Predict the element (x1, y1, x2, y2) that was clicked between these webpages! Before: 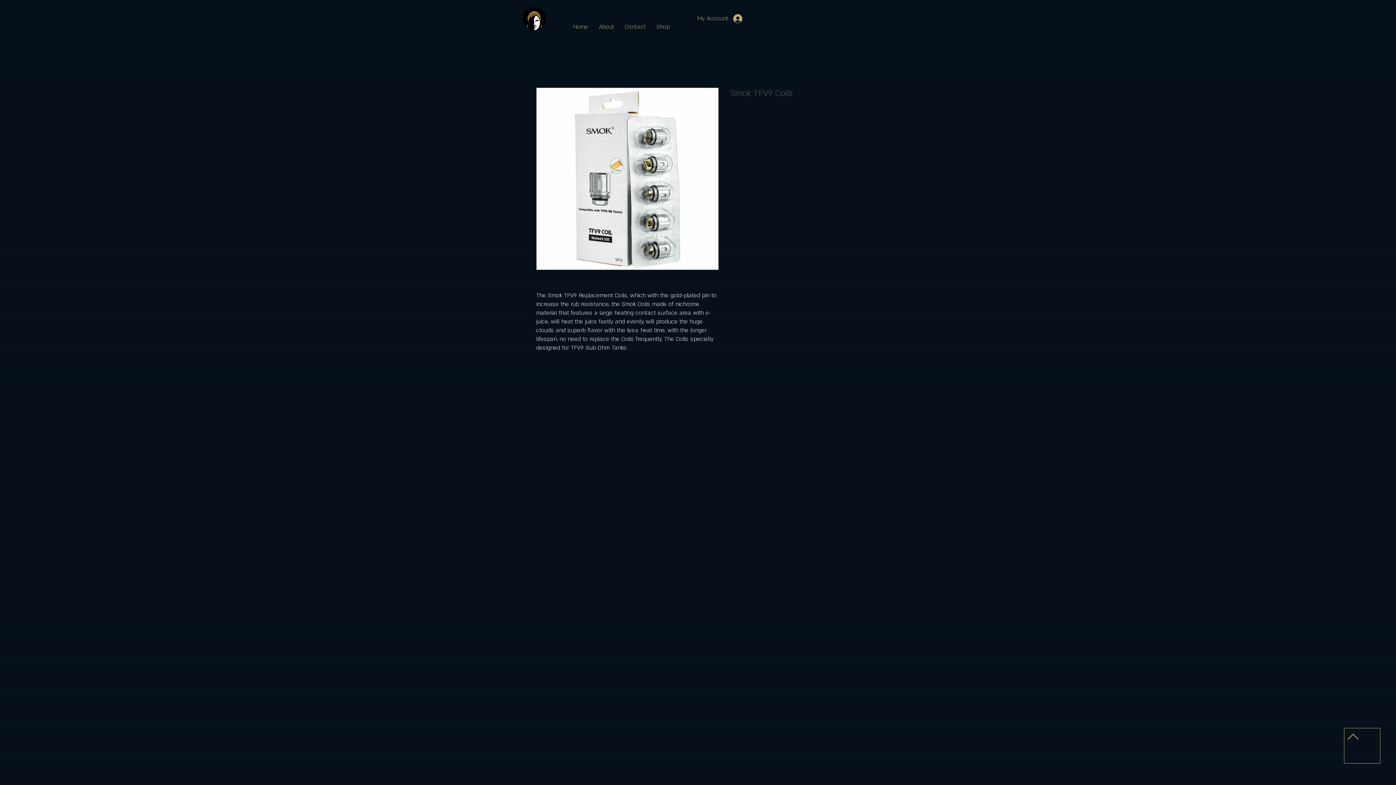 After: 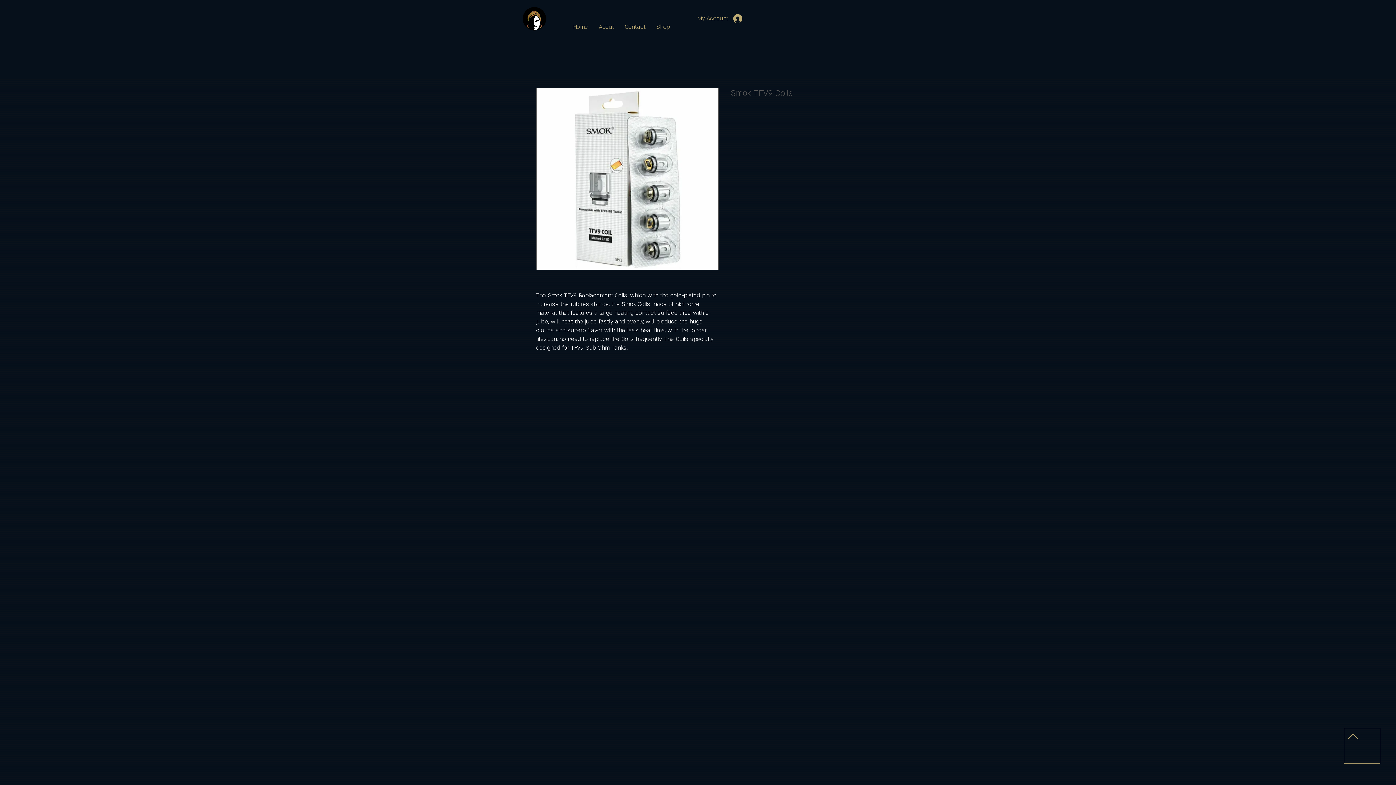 Action: bbox: (1348, 731, 1358, 742)